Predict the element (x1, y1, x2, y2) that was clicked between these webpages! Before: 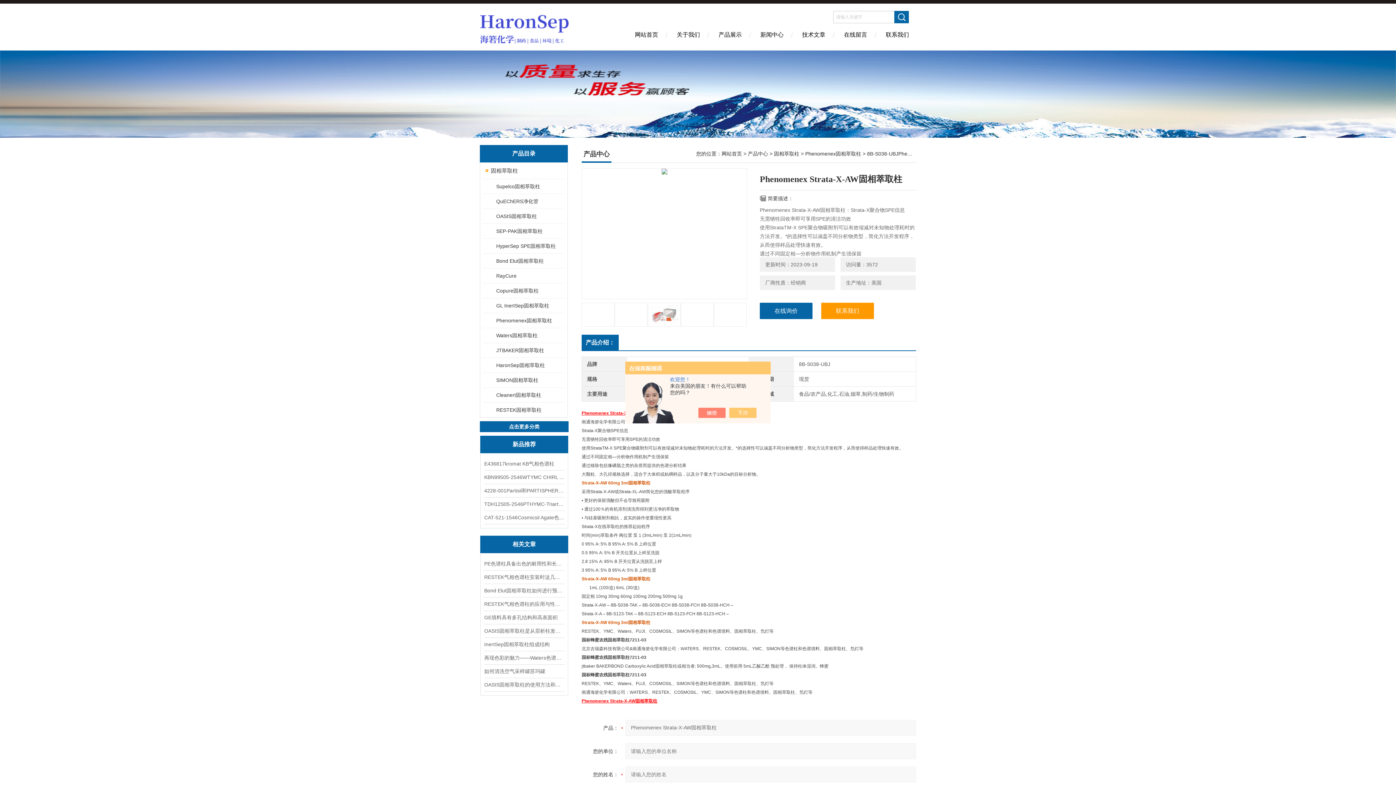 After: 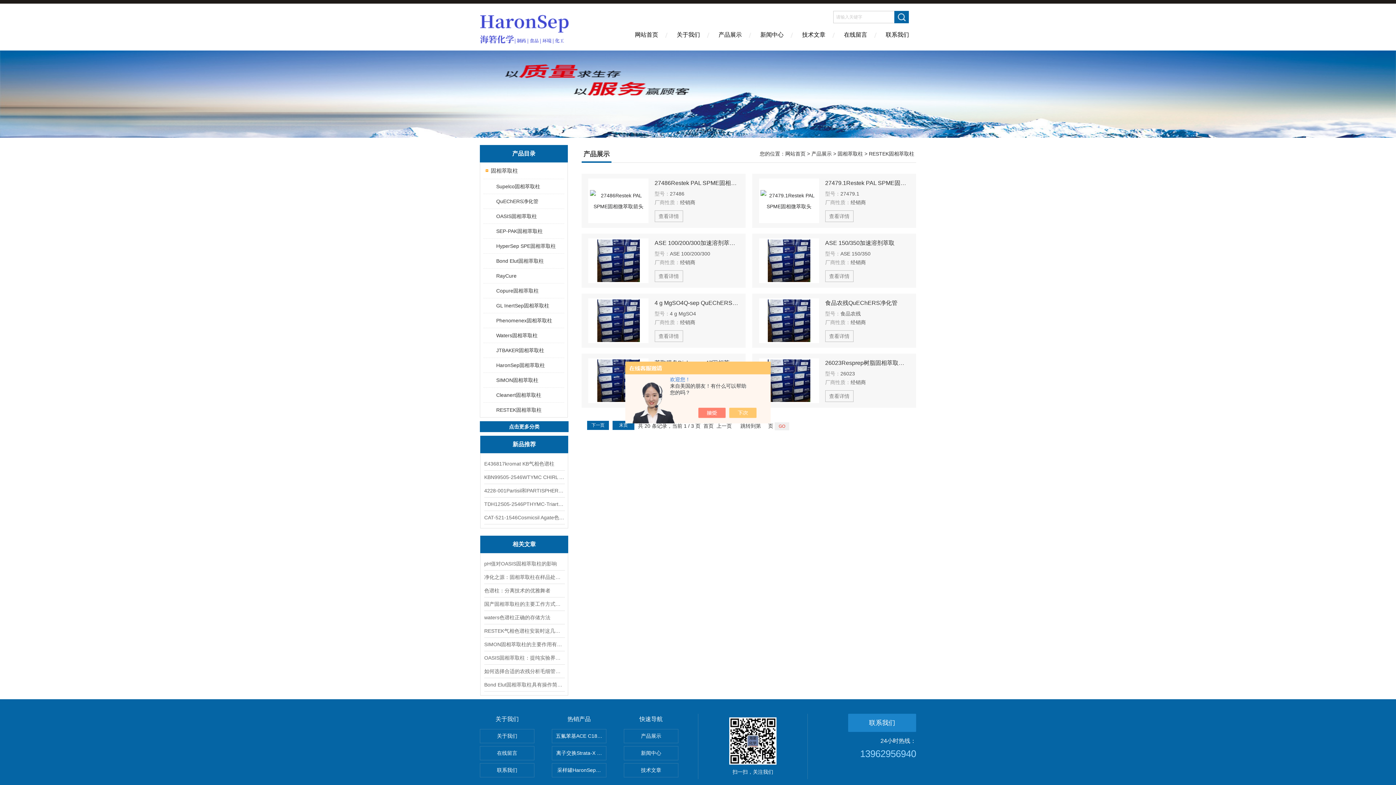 Action: label: RESTEK固相萃取柱 bbox: (489, 402, 563, 417)